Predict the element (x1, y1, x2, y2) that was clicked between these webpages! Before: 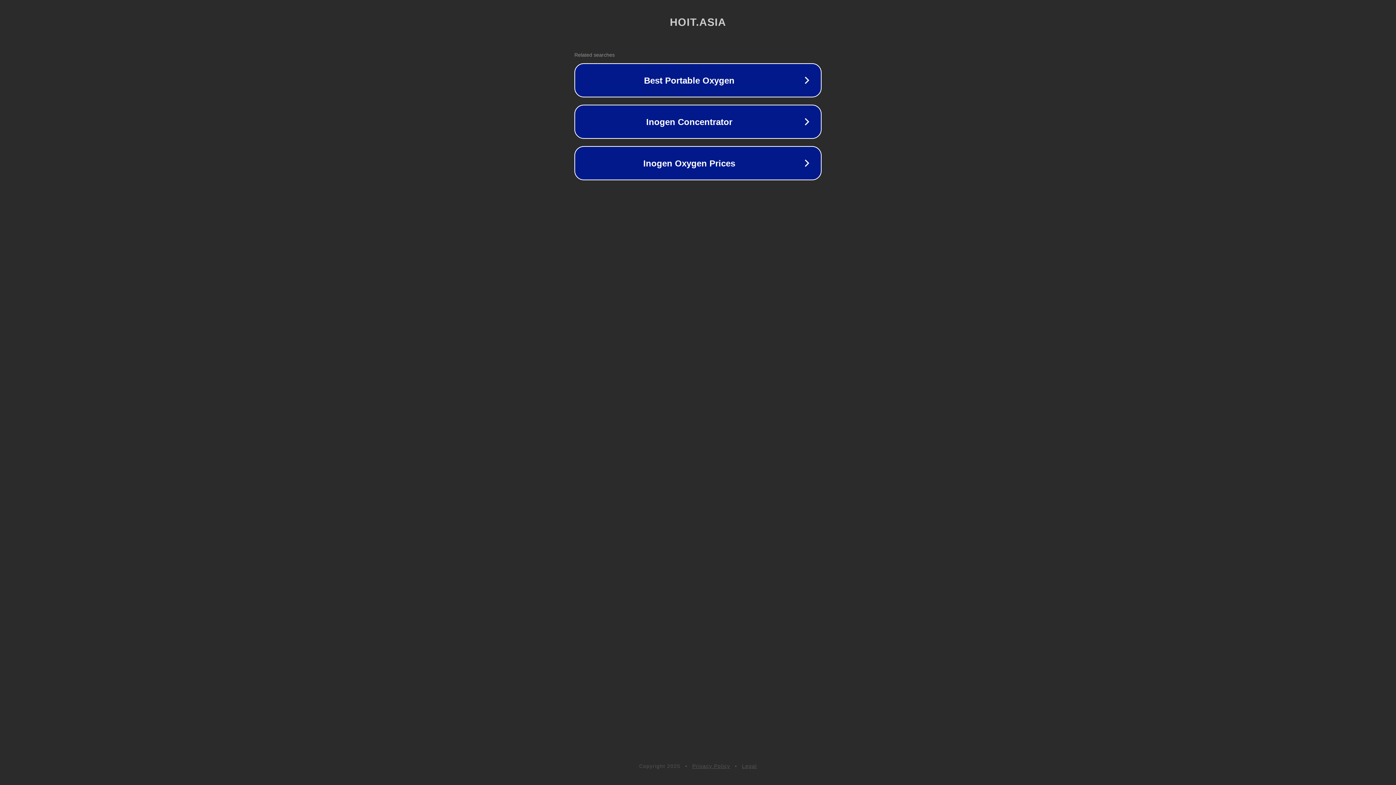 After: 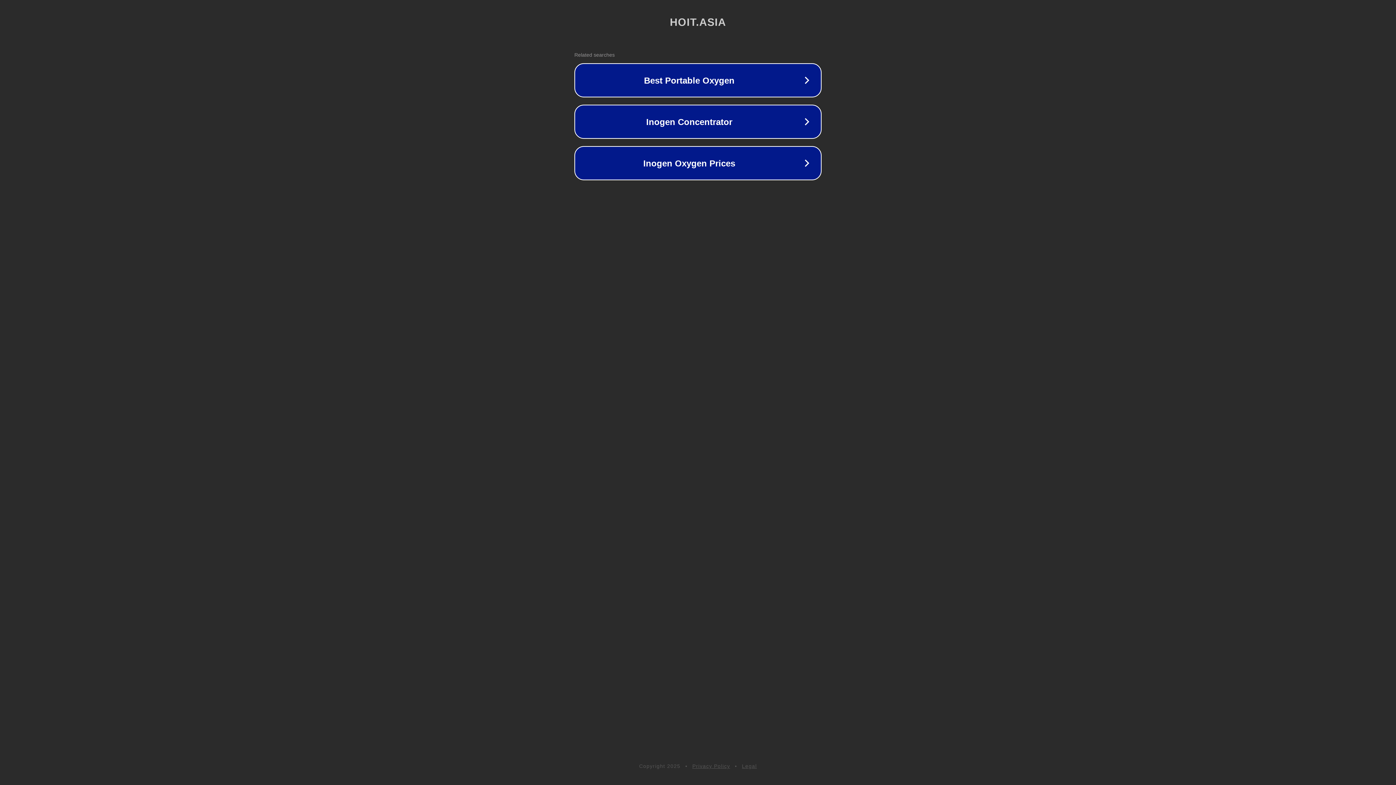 Action: bbox: (692, 763, 730, 769) label: Privacy Policy